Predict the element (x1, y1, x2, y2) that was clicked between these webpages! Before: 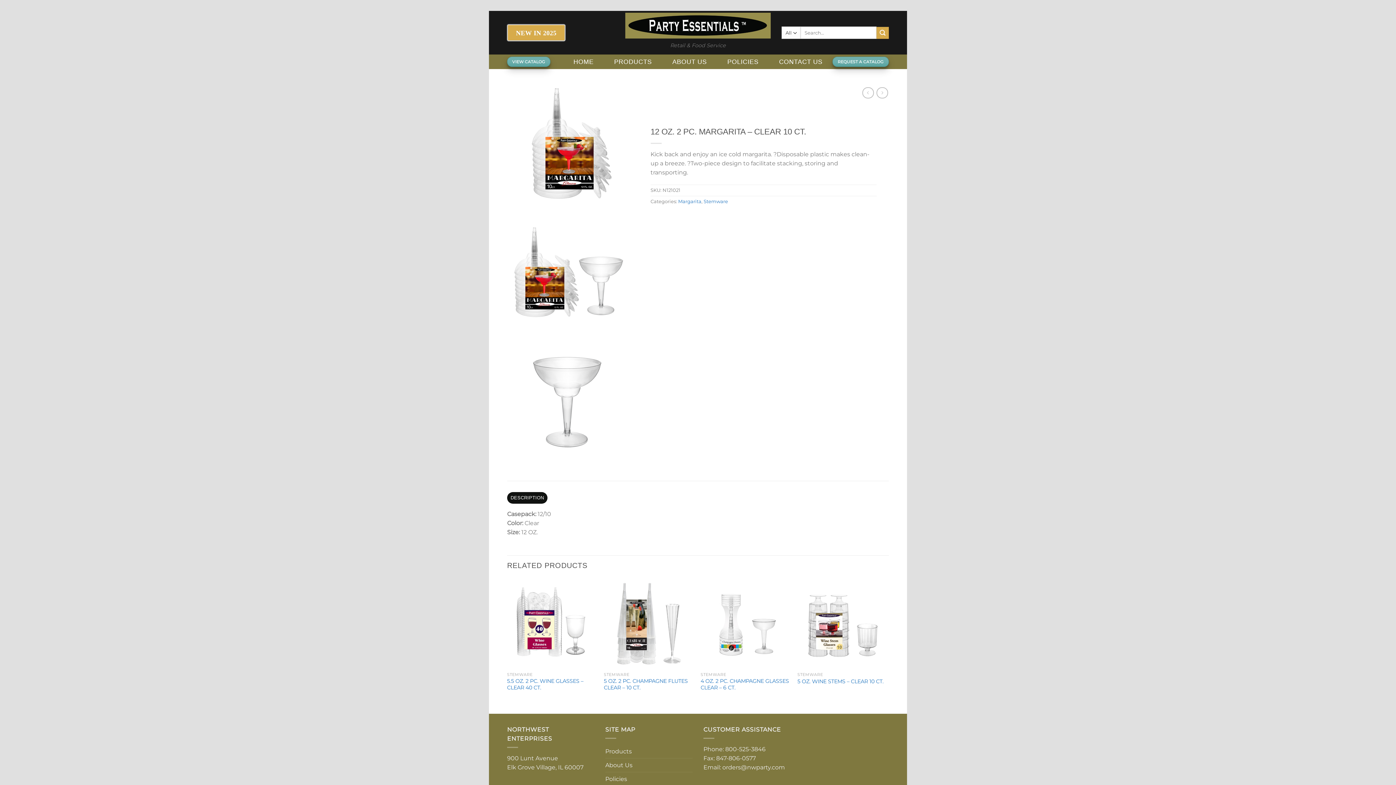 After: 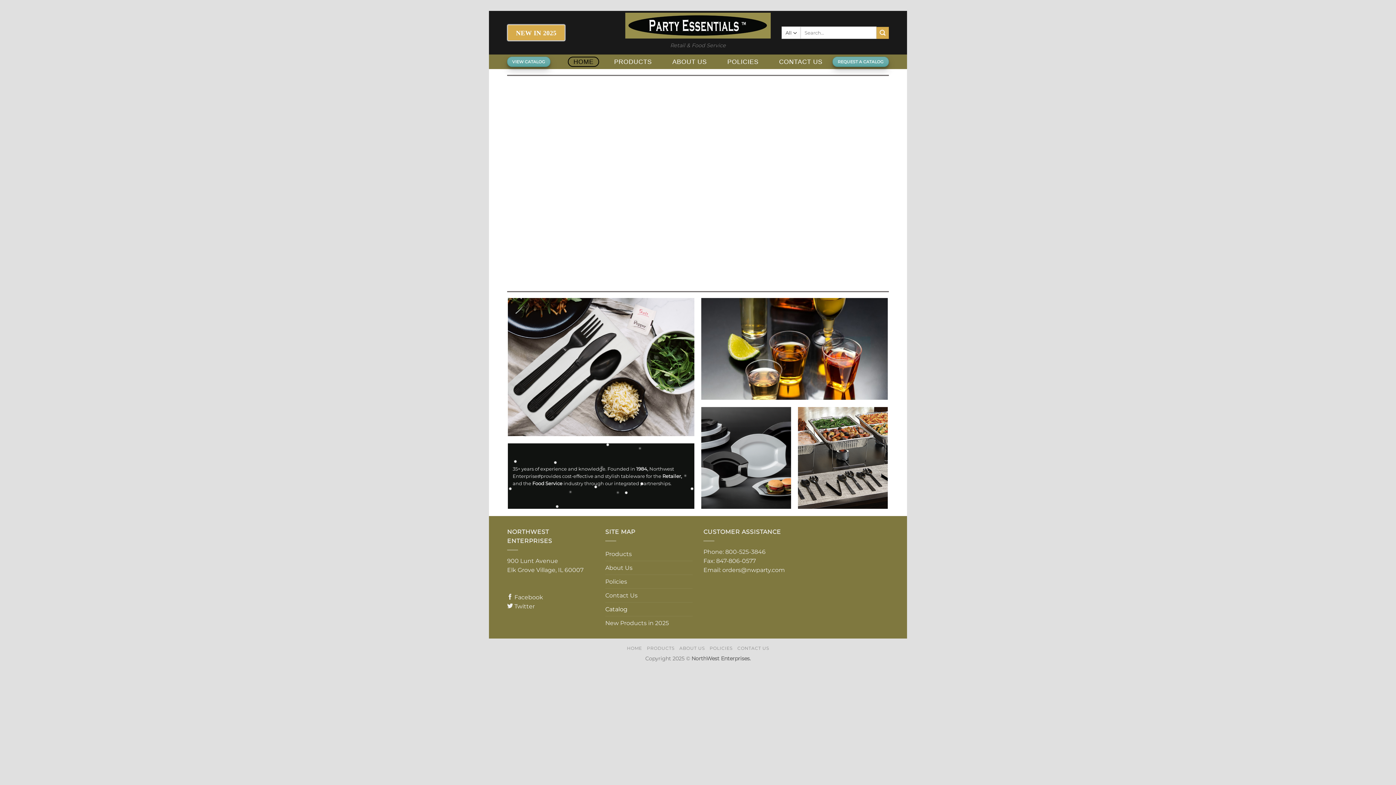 Action: label: HOME bbox: (568, 56, 599, 66)